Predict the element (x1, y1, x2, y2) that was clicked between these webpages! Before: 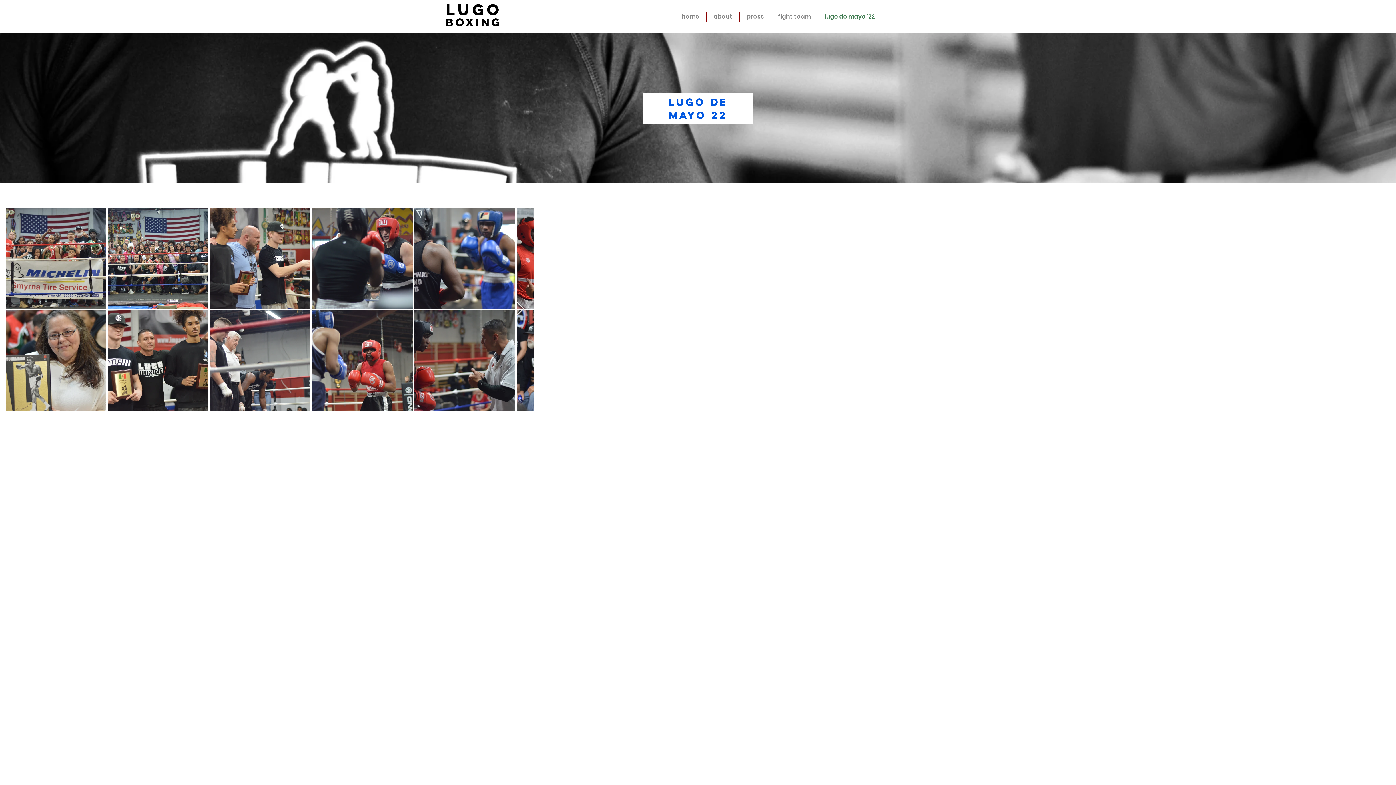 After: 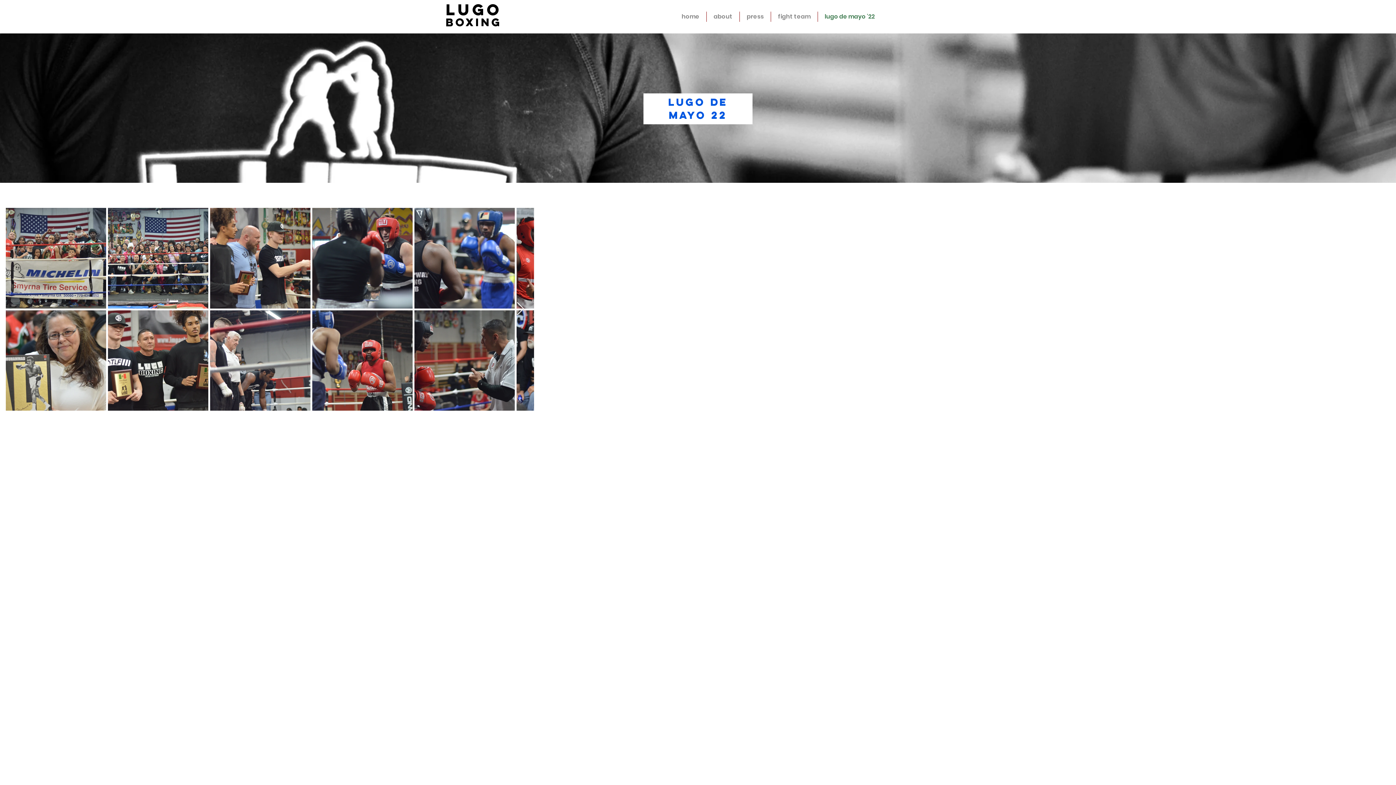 Action: label: lugo de mayo '22 bbox: (818, 11, 881, 21)